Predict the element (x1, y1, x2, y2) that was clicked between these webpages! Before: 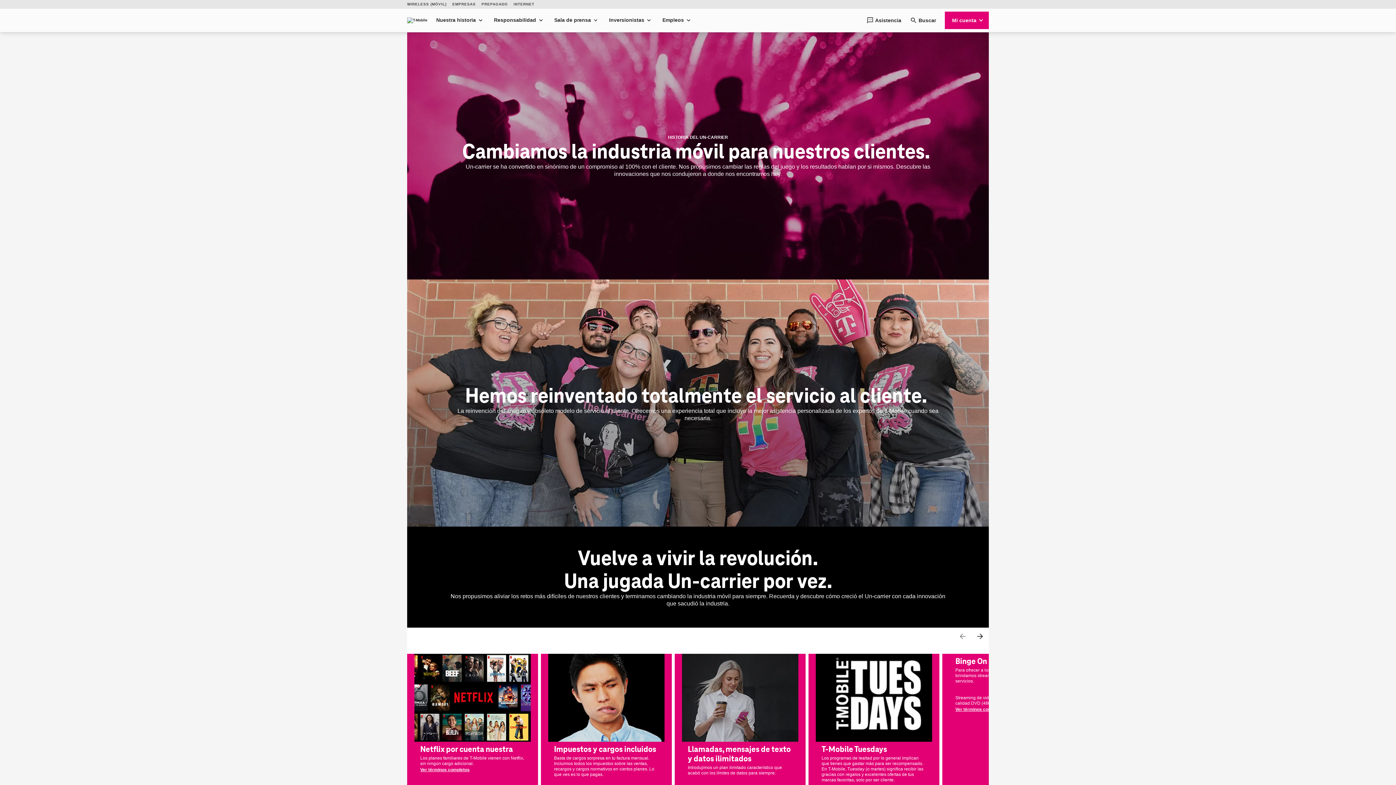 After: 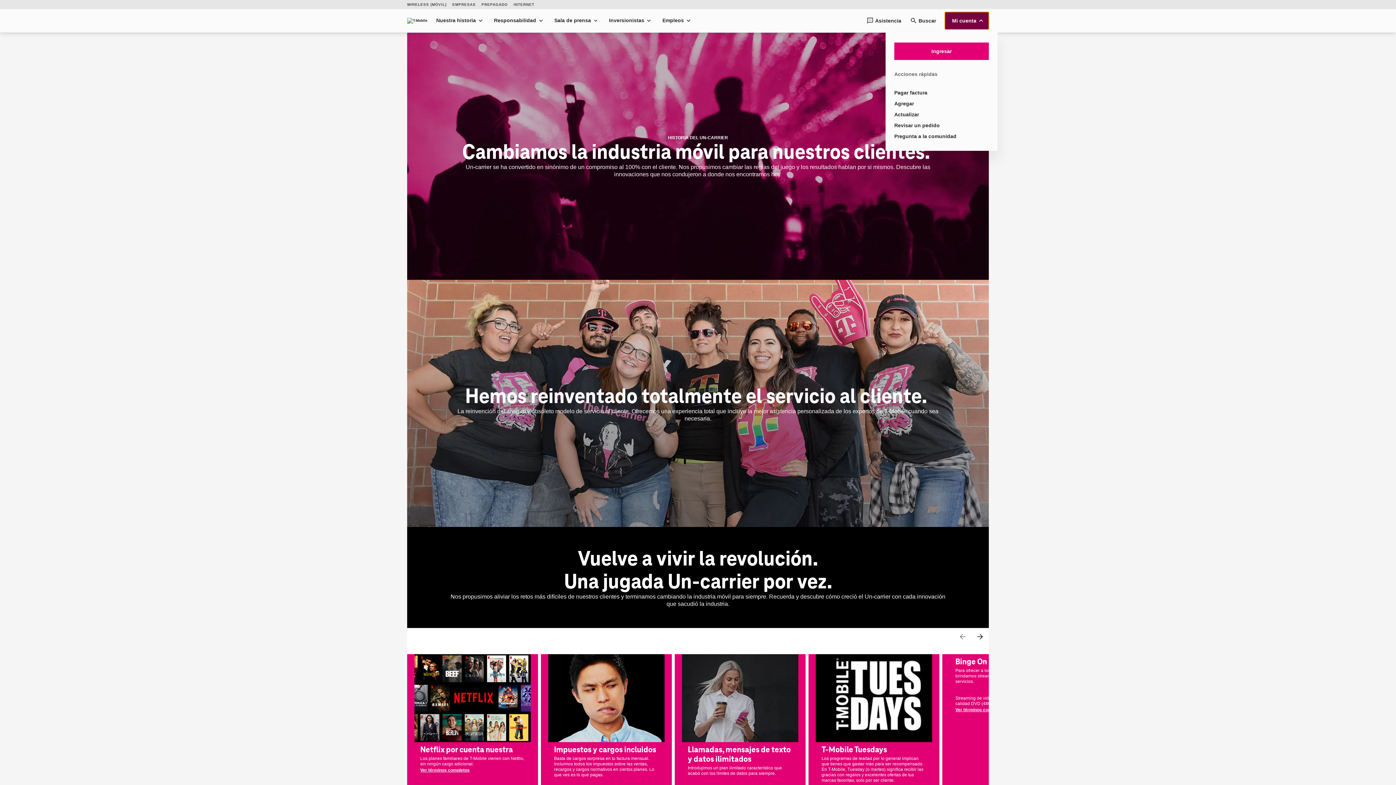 Action: label: Mi cuenta bbox: (945, 11, 989, 29)